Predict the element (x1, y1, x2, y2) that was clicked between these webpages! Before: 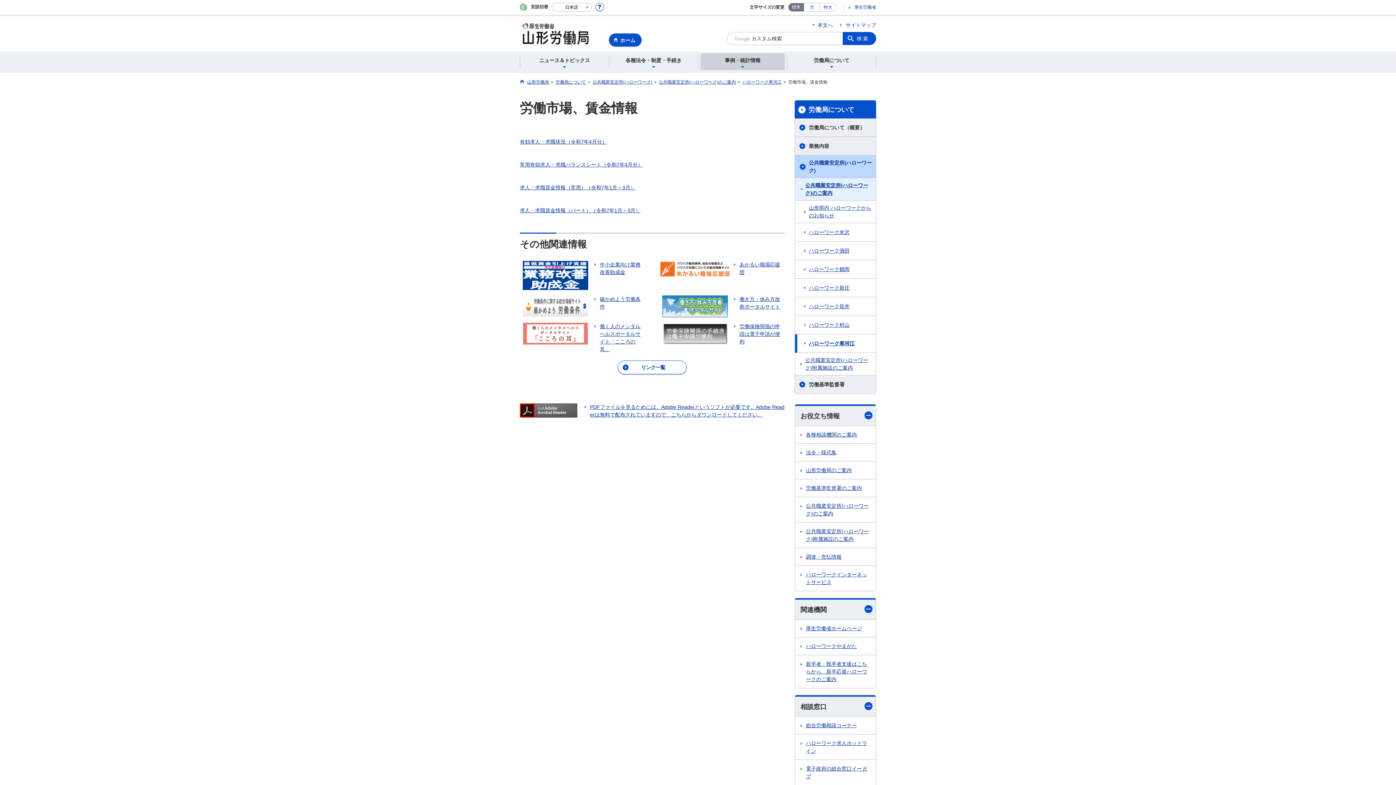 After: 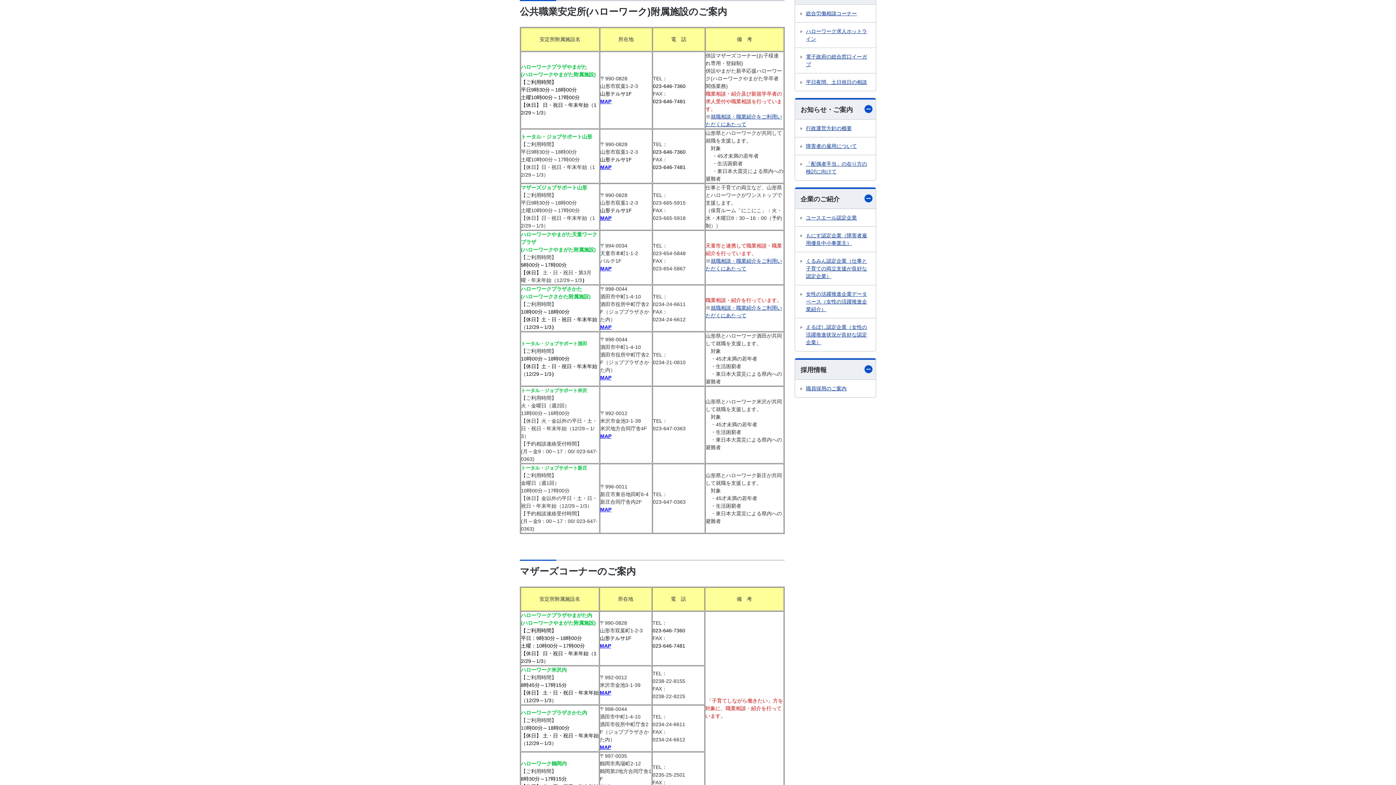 Action: label: 公共職業安定所(ハローワーク)附属施設のご案内 bbox: (795, 522, 876, 548)